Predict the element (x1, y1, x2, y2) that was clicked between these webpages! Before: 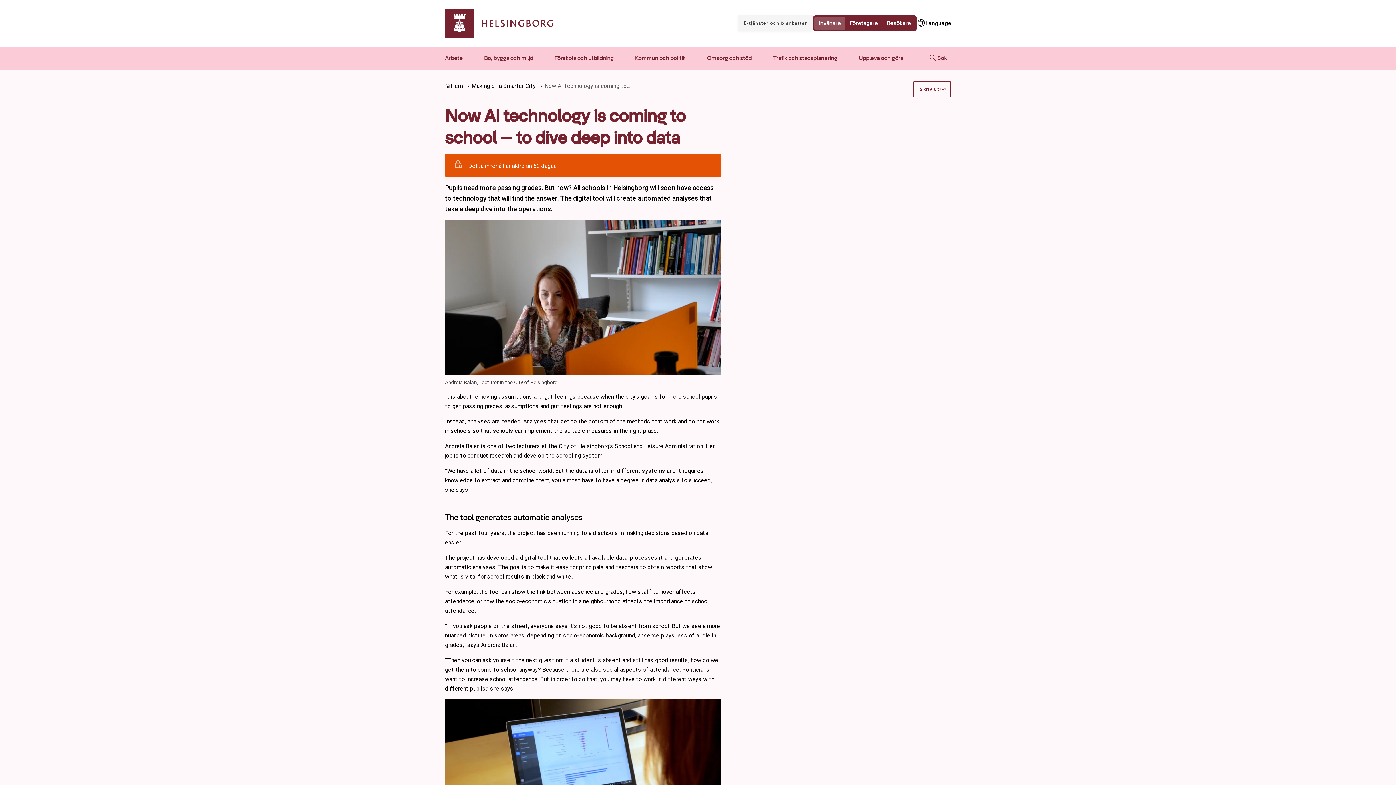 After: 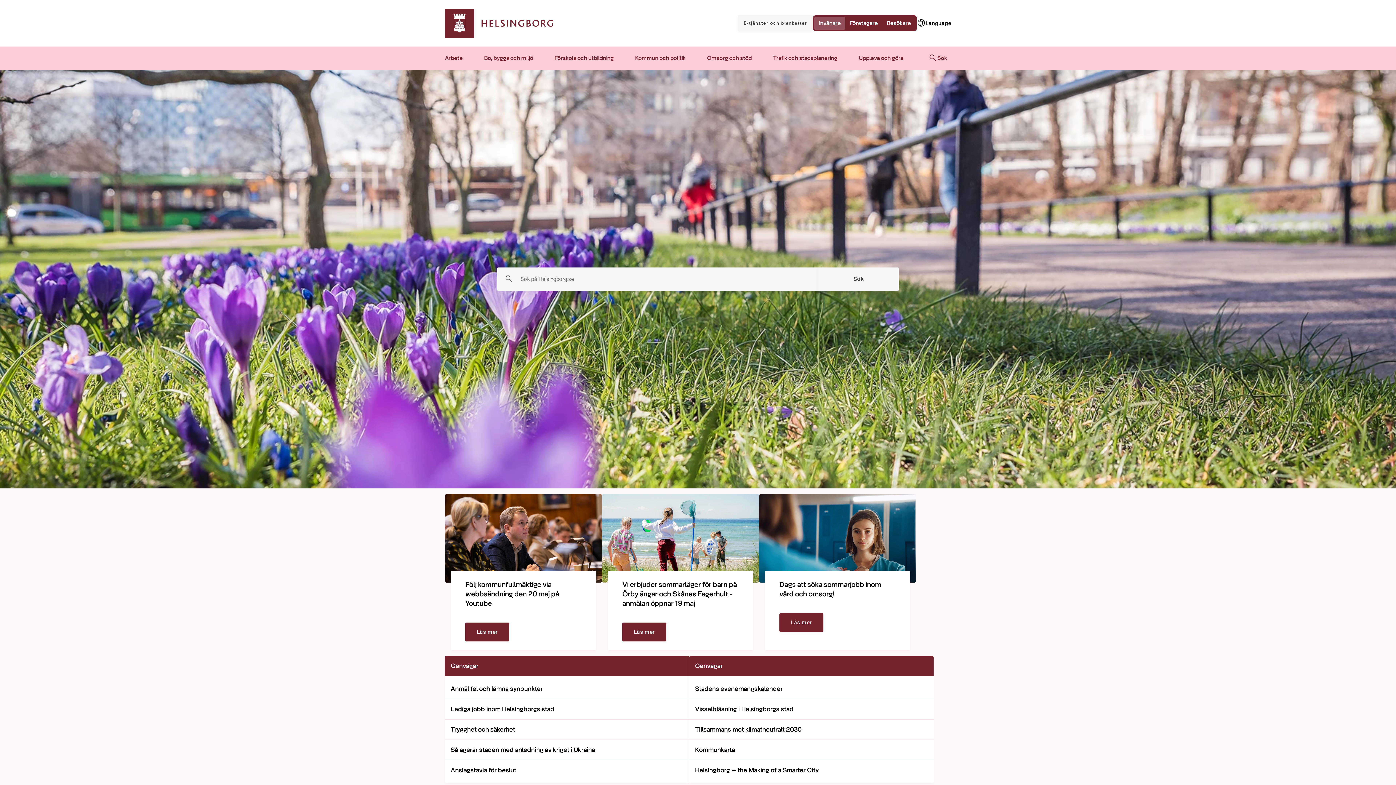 Action: bbox: (445, 8, 552, 37)